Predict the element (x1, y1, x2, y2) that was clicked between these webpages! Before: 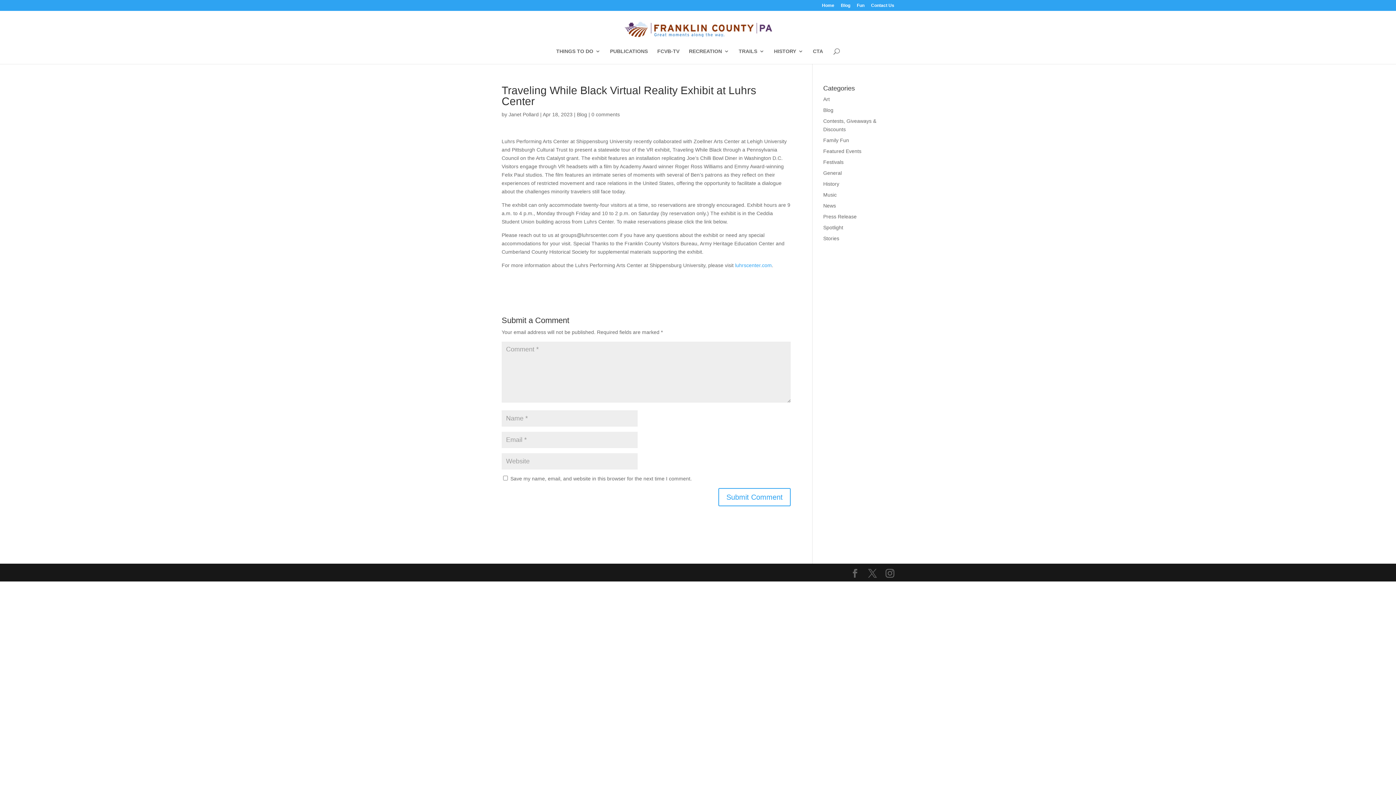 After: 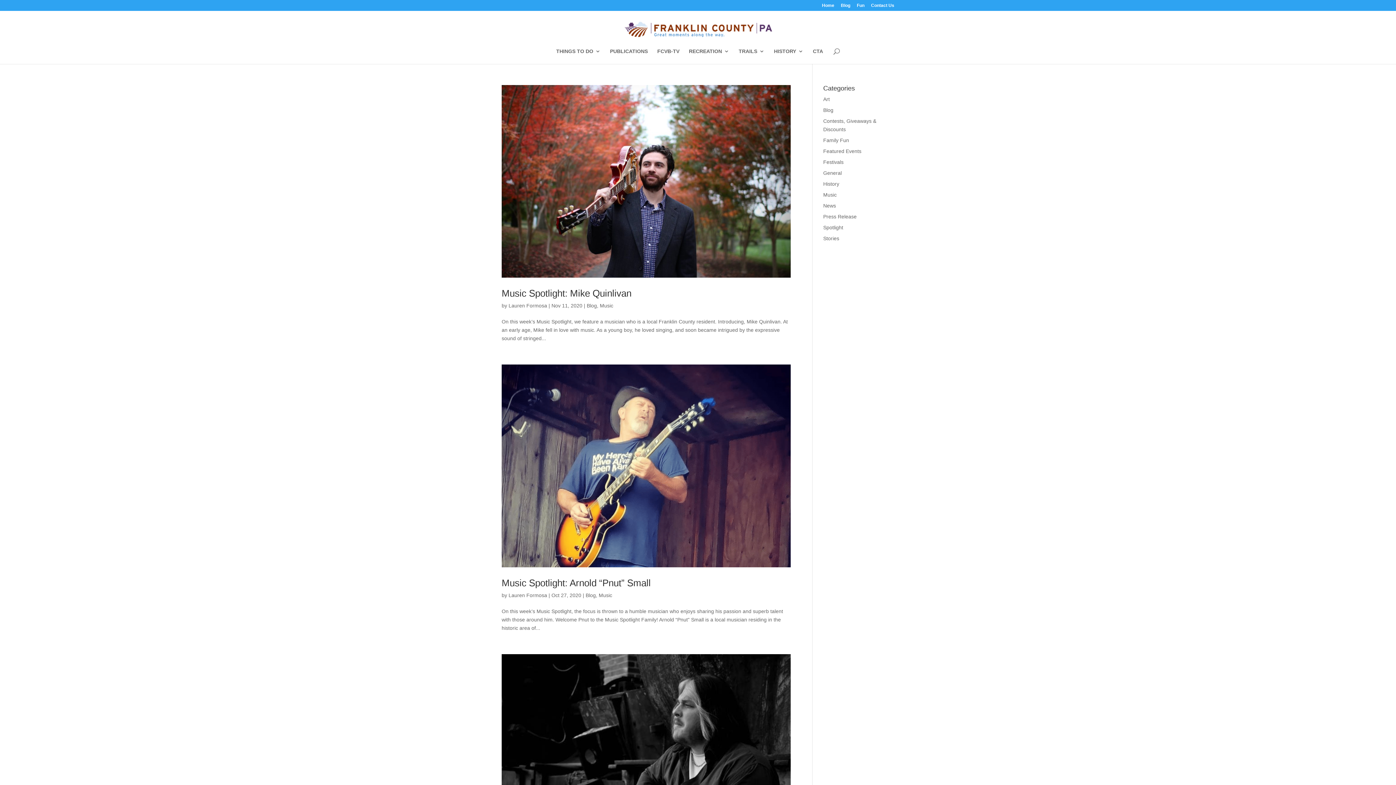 Action: bbox: (823, 192, 836, 197) label: Music